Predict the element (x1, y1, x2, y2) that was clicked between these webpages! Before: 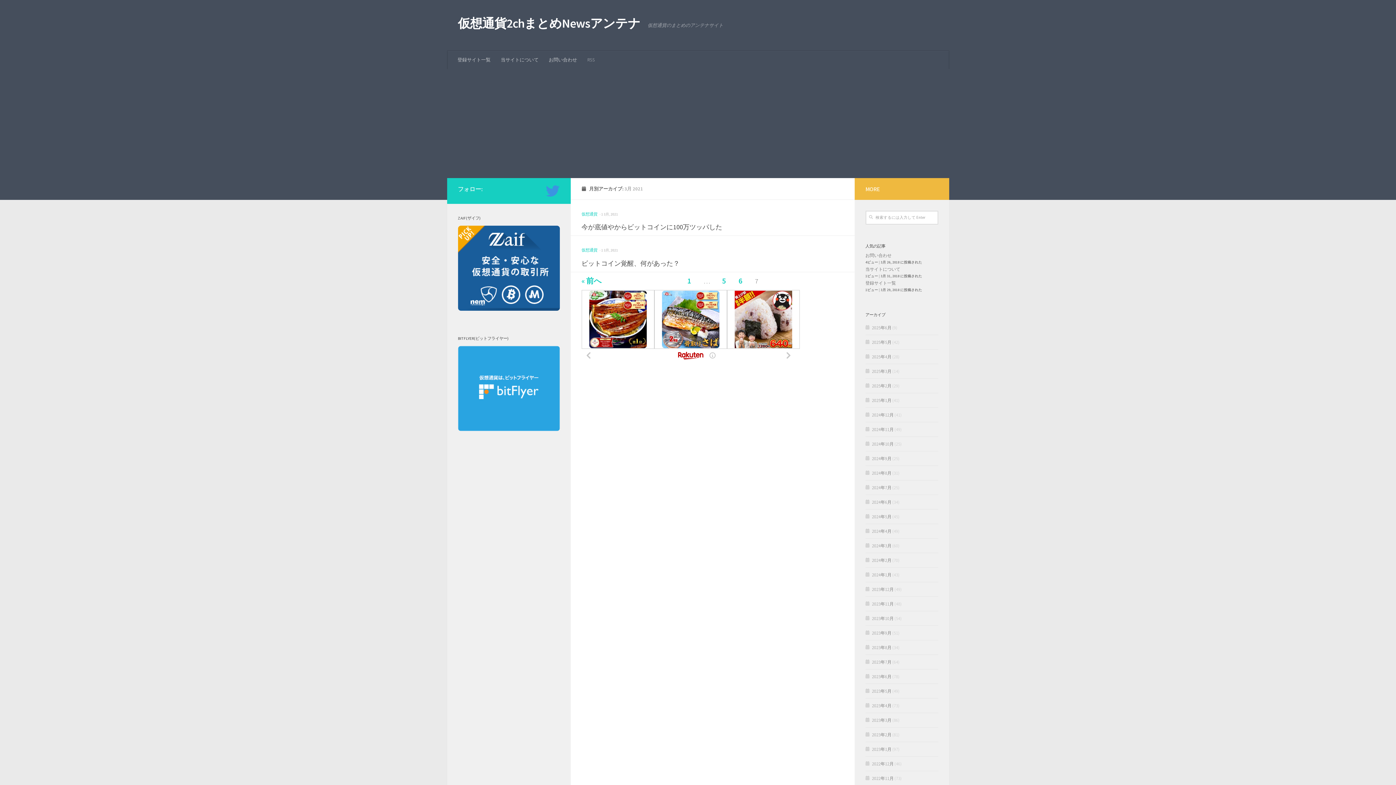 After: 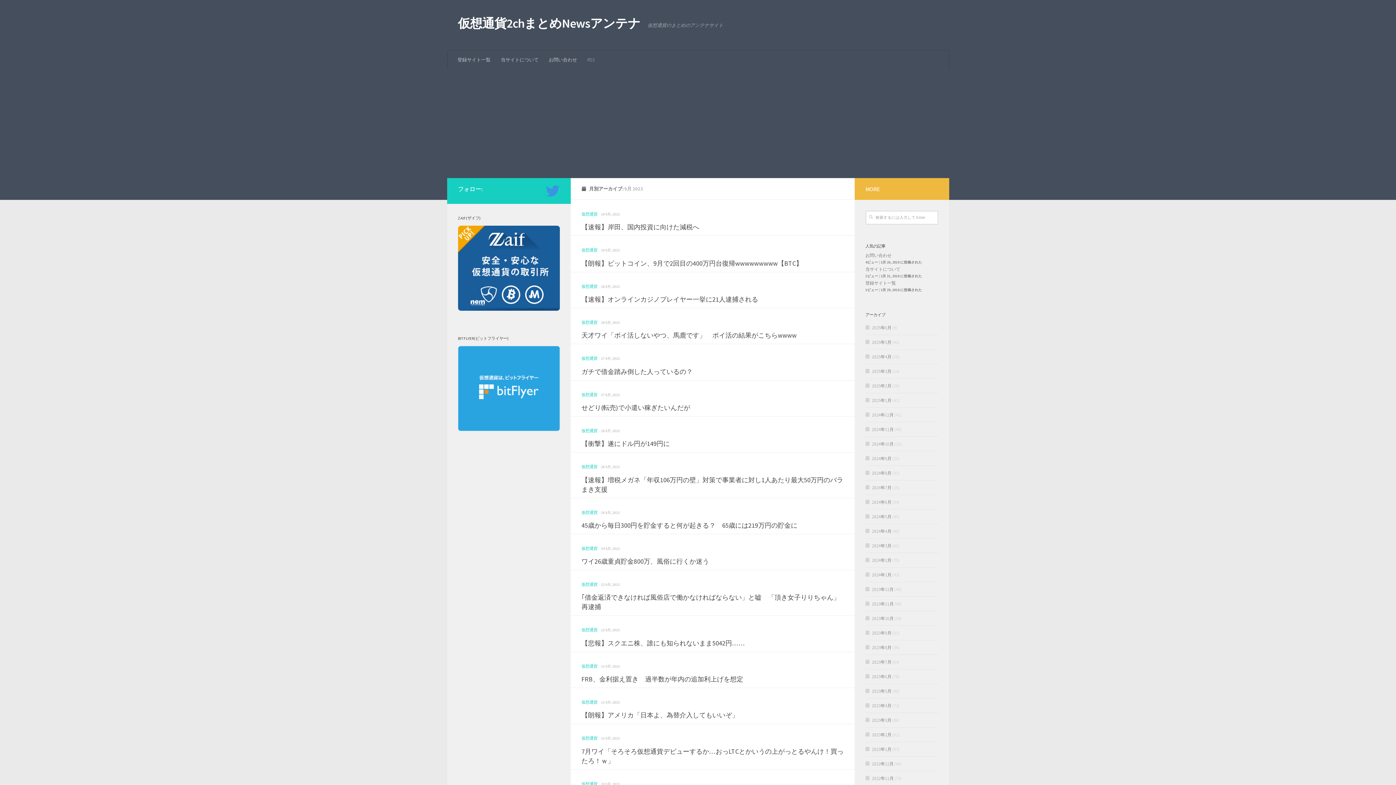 Action: bbox: (865, 630, 891, 636) label: 2023年9月